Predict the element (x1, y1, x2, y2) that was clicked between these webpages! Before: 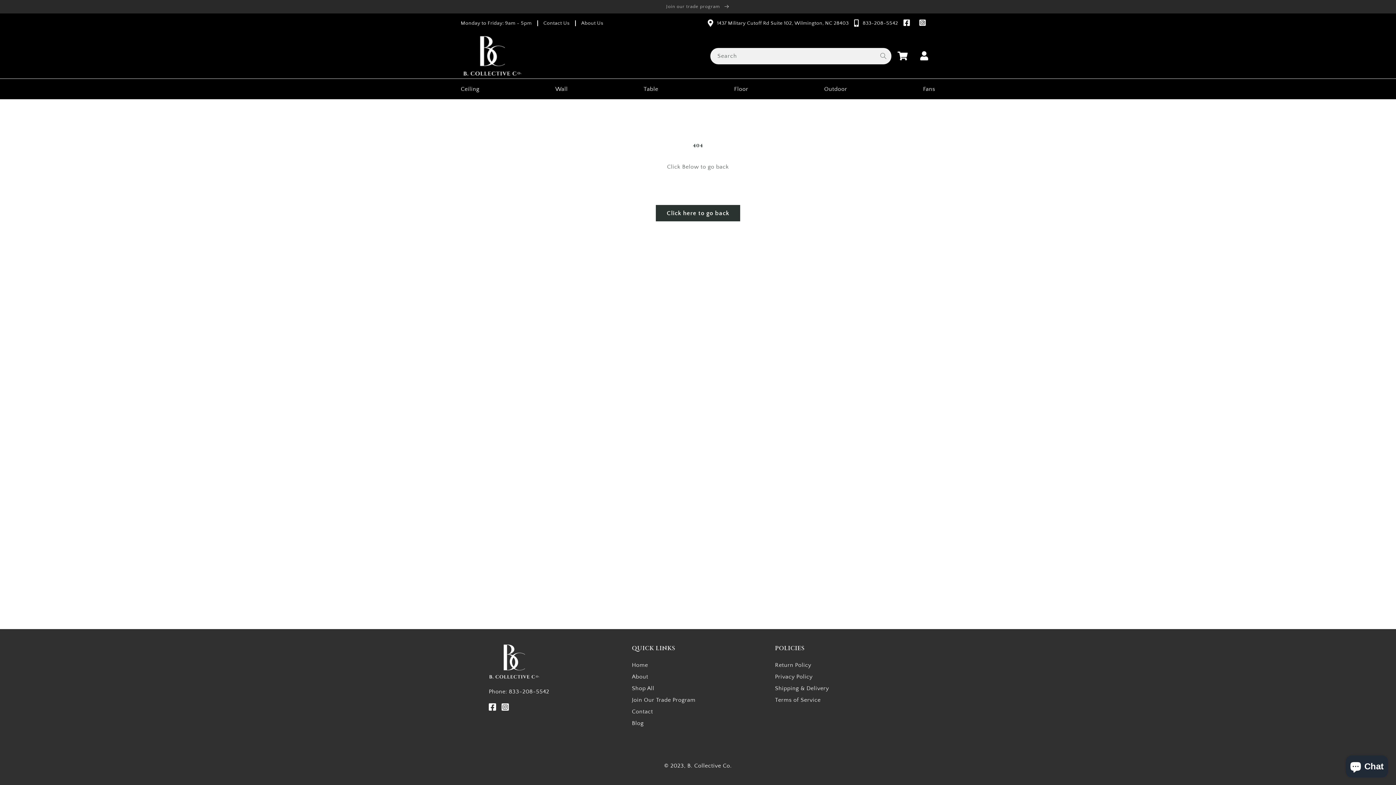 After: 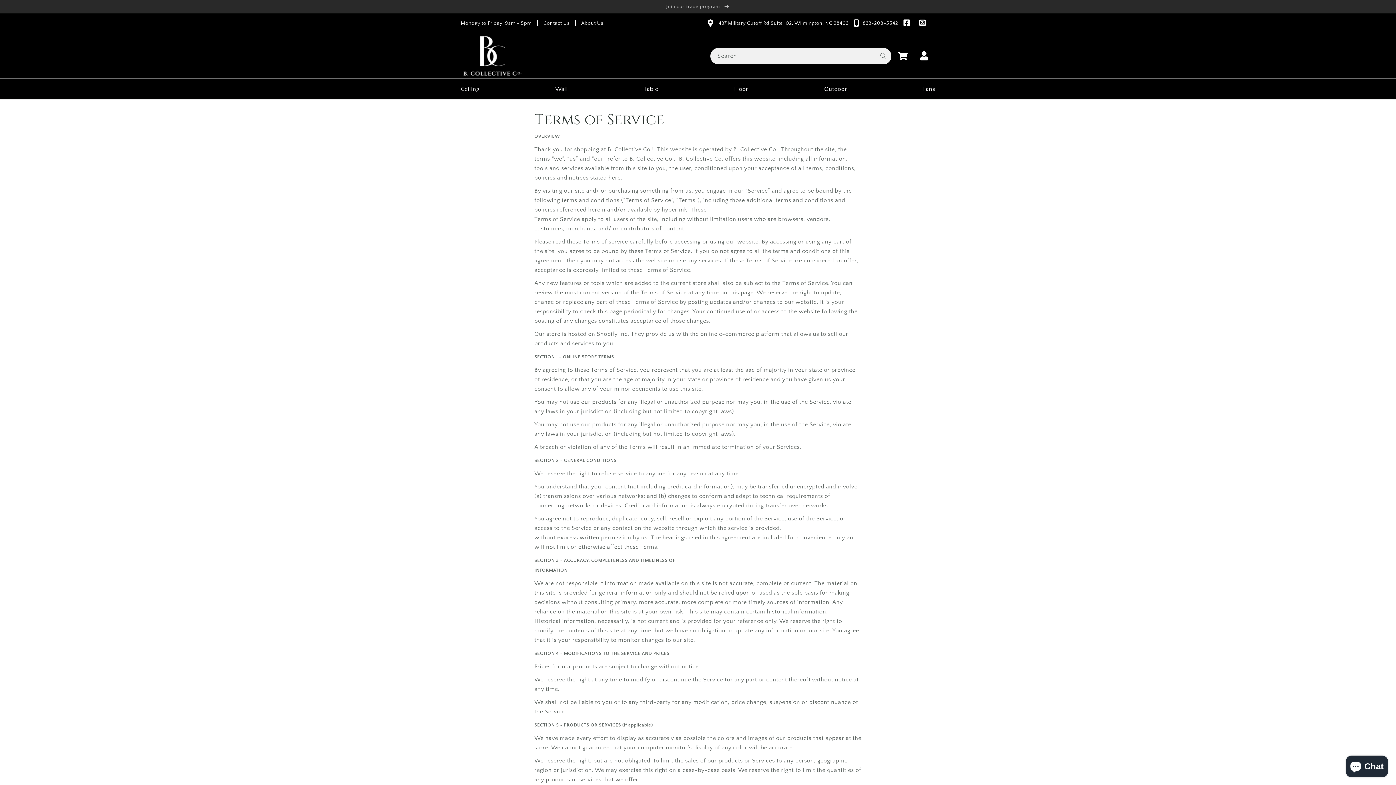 Action: bbox: (775, 694, 820, 706) label: Terms of Service